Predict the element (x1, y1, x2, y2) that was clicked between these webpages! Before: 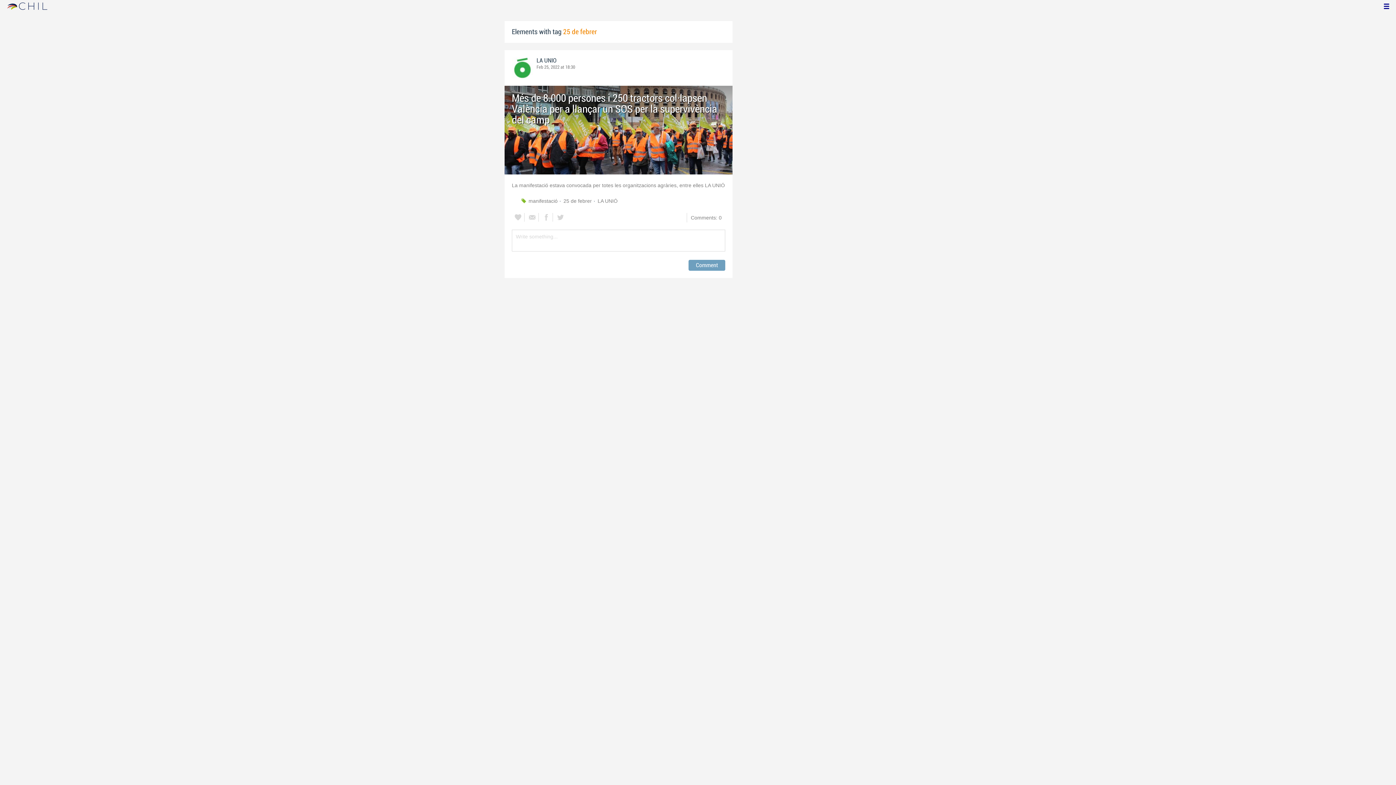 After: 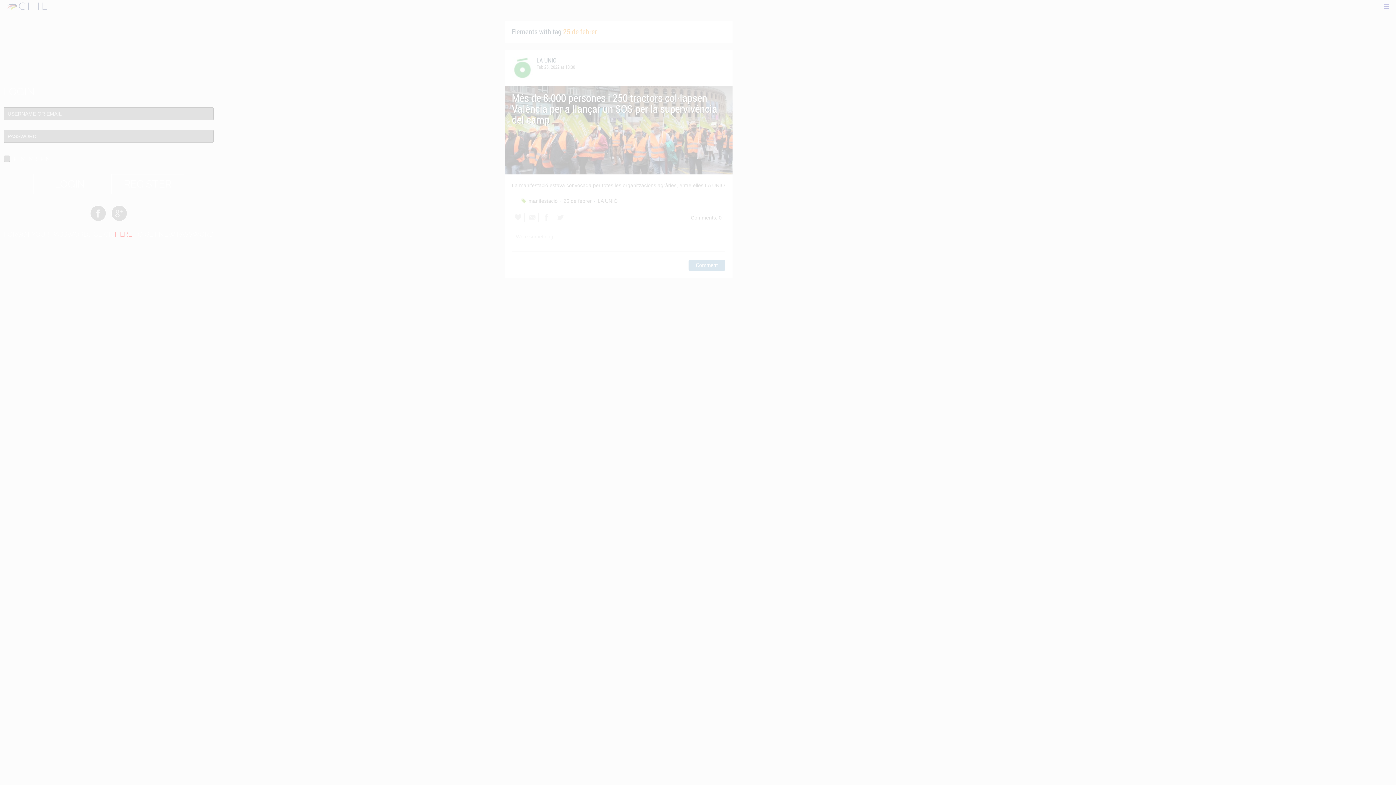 Action: bbox: (512, 213, 524, 221)